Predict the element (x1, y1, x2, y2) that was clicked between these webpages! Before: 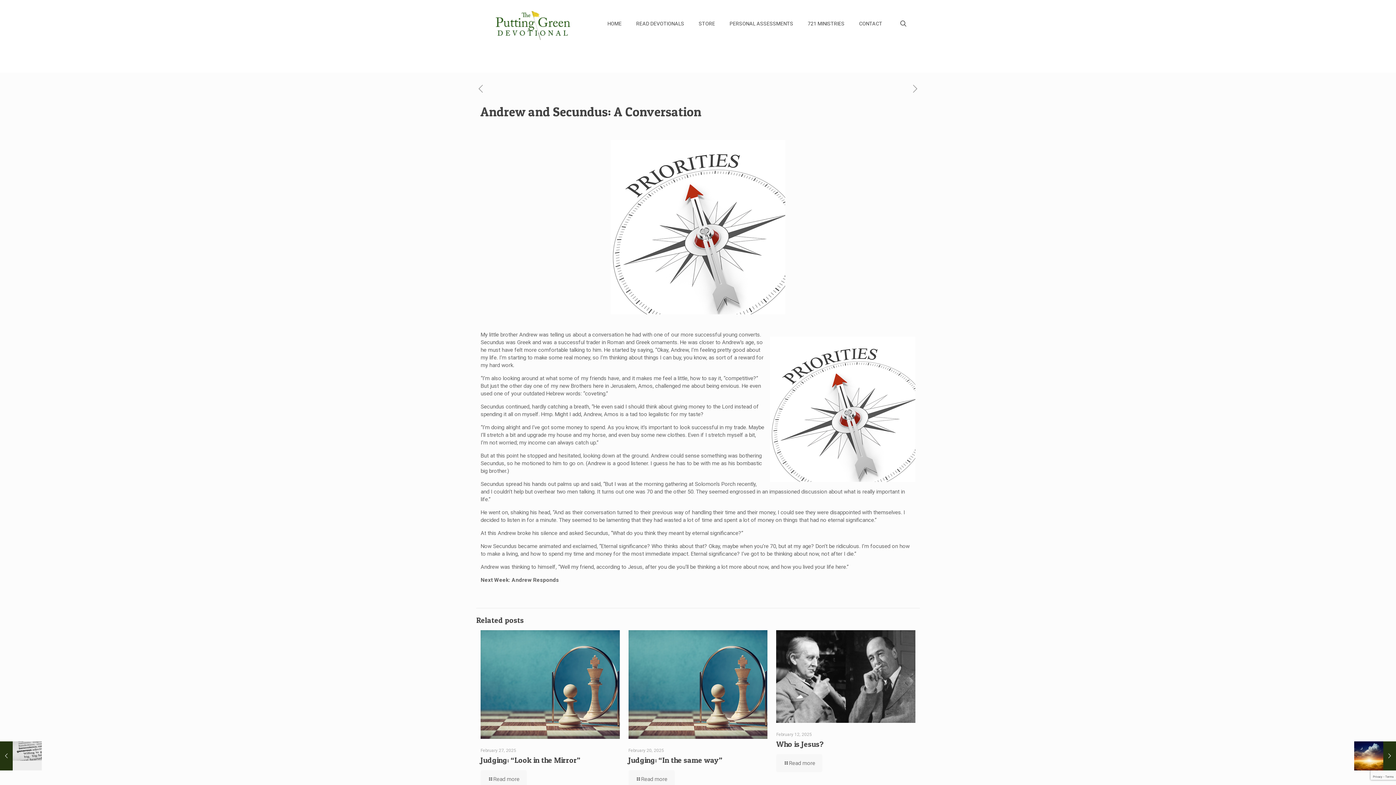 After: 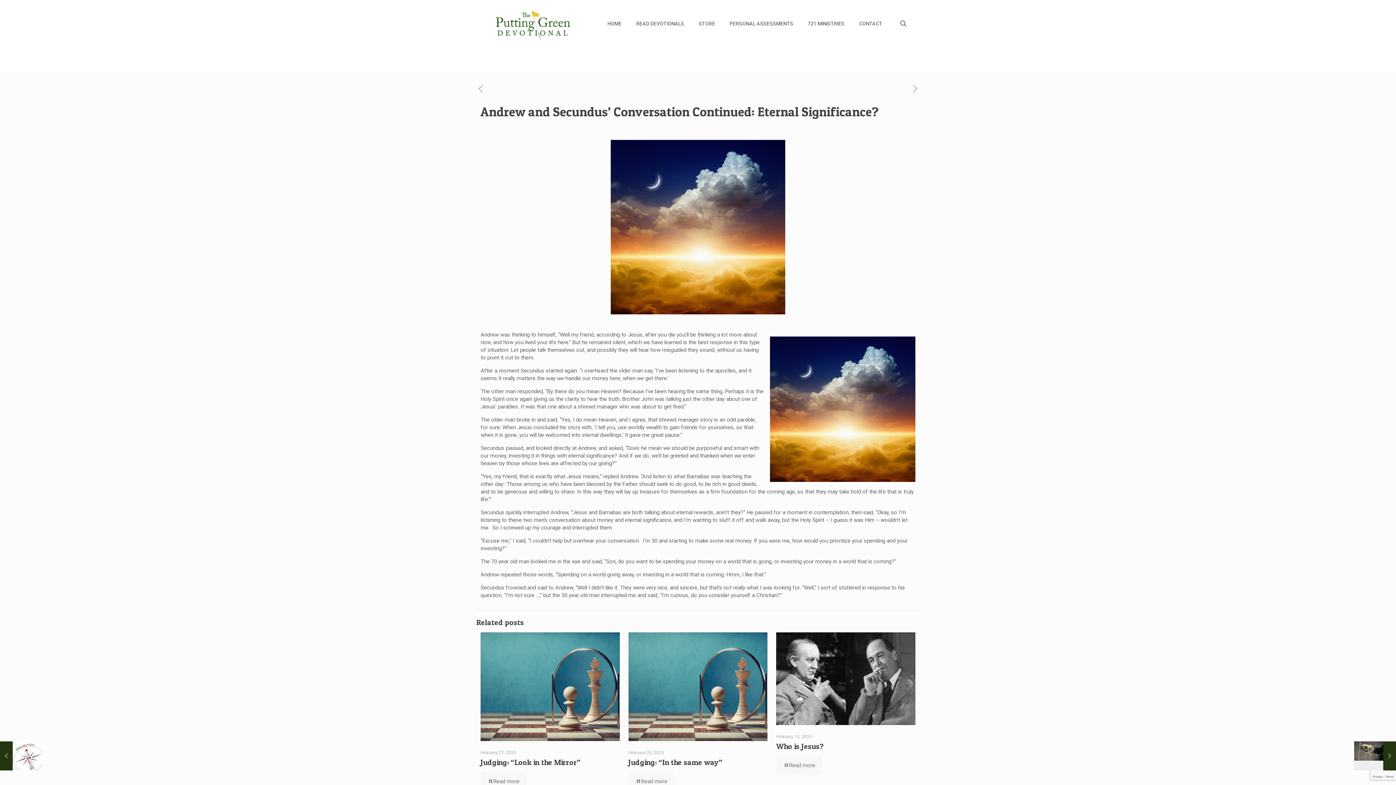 Action: label: Andrew and Secundus’ Conversation Continued: Eternal Significance?
June 30, 2016 bbox: (1354, 741, 1396, 770)